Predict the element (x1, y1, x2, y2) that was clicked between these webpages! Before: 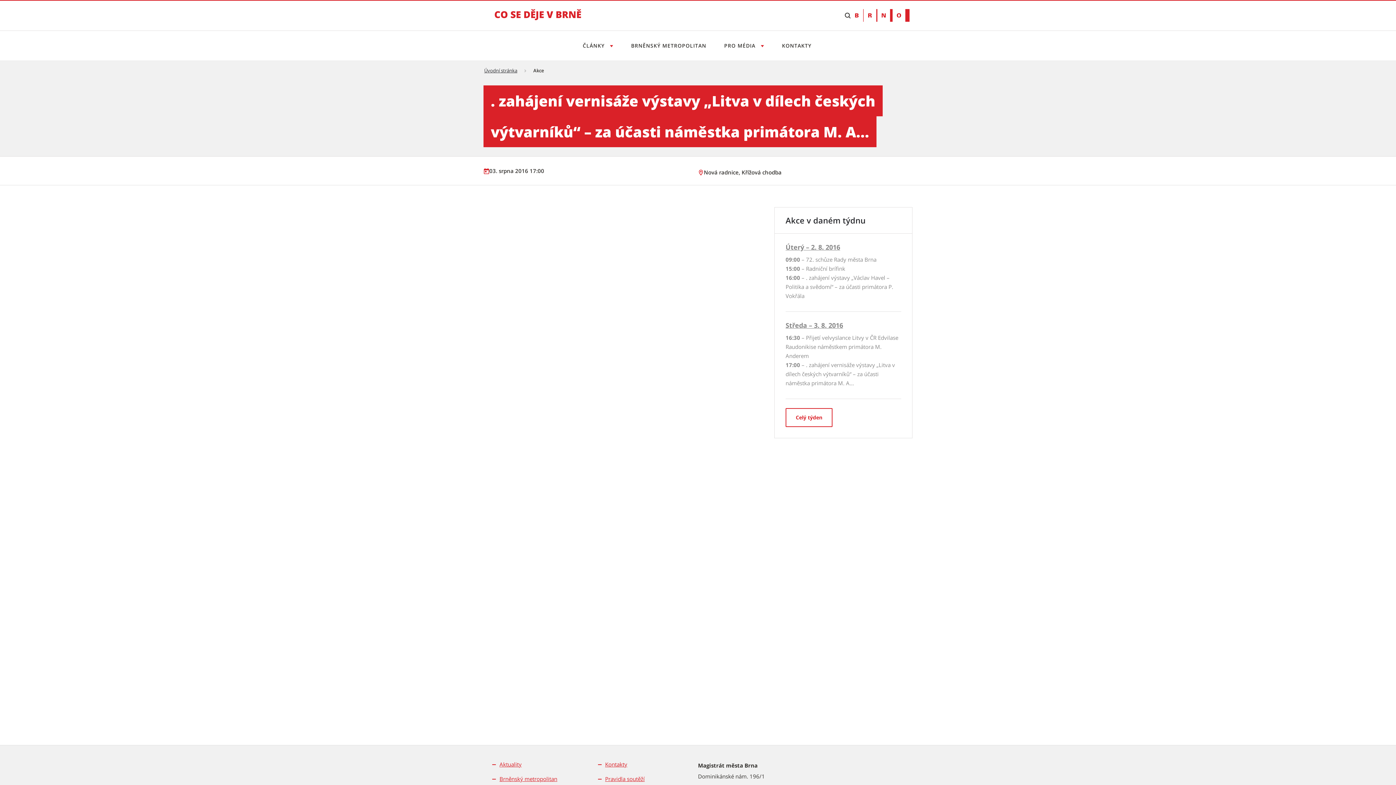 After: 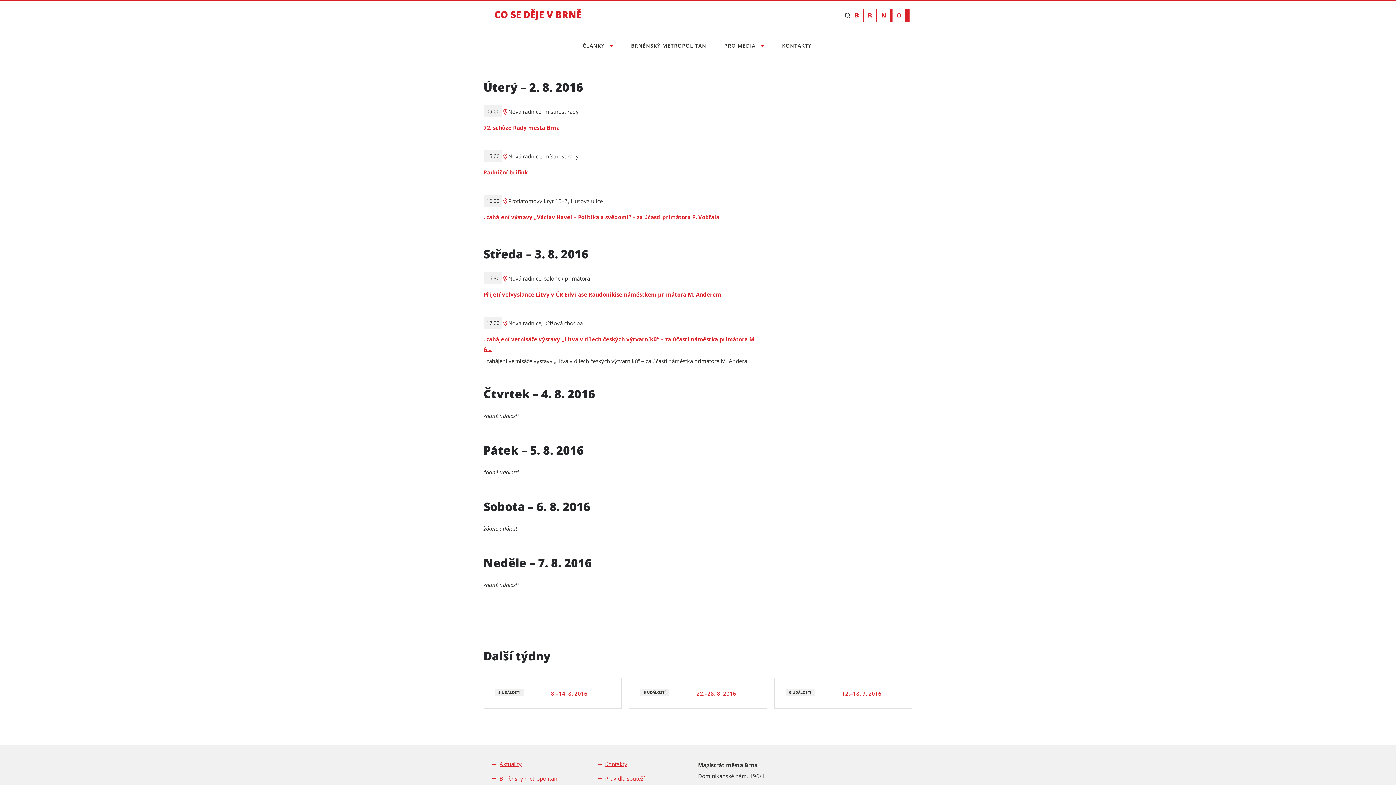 Action: bbox: (785, 242, 840, 251) label: 
                        Úterý – 2. 8. 2016
                     